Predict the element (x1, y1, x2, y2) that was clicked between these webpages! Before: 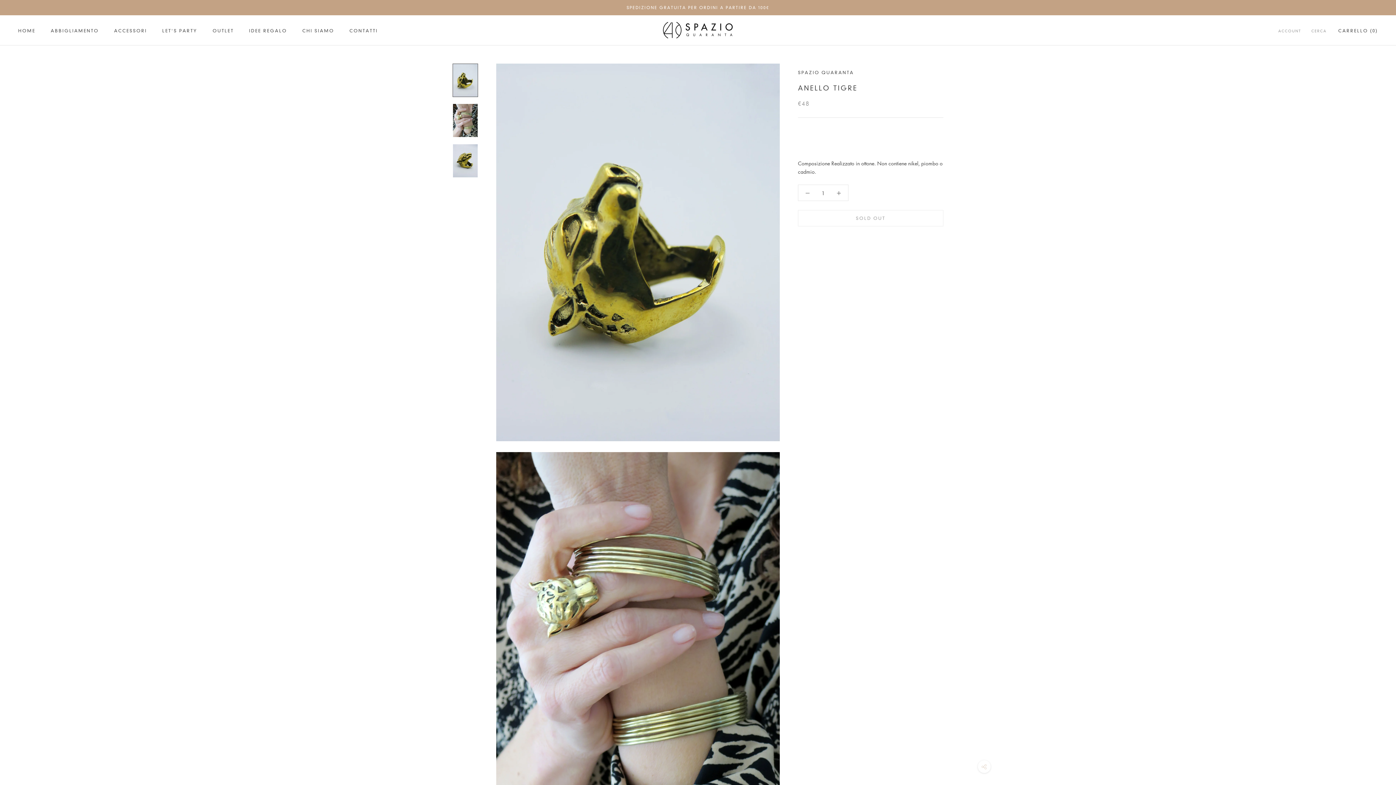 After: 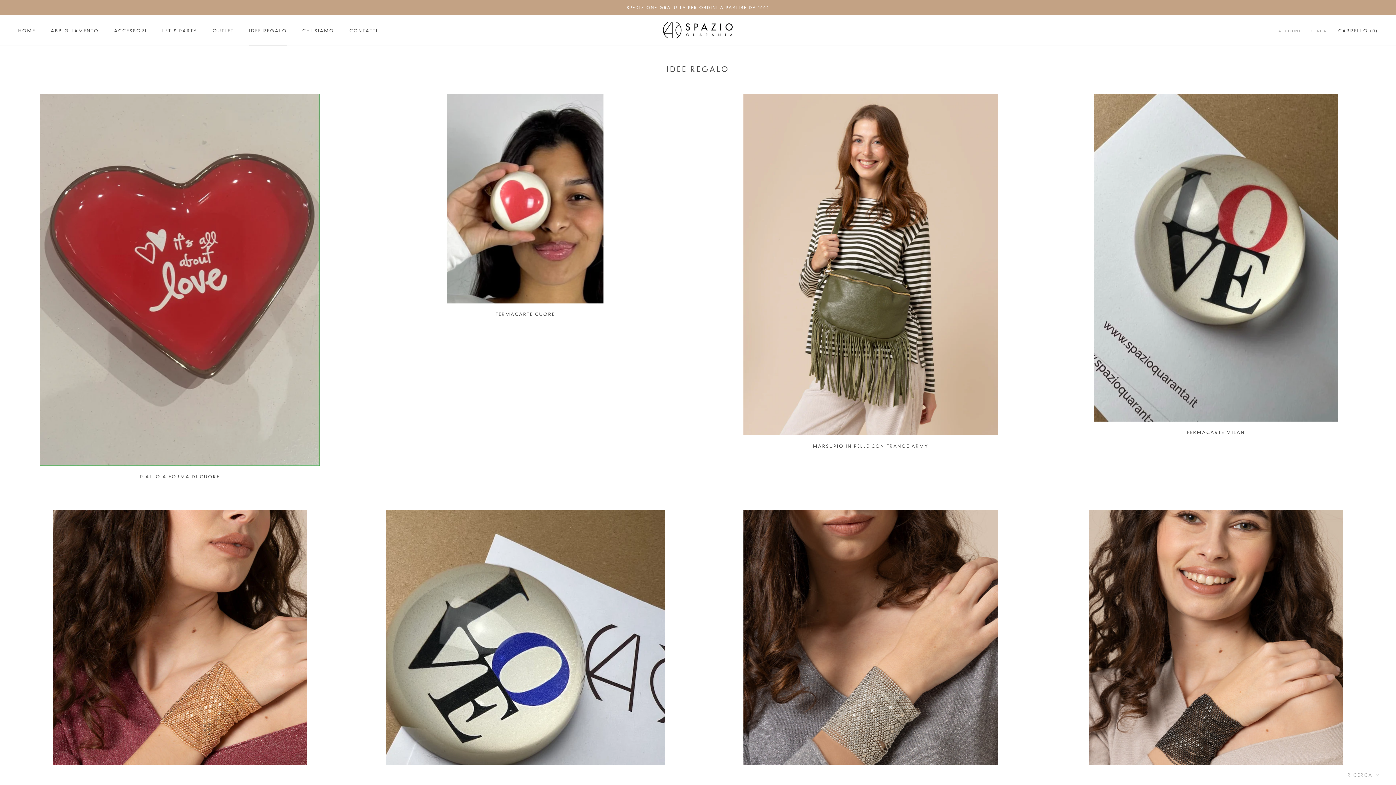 Action: label: IDEE REGALO
IDEE REGALO bbox: (249, 27, 287, 33)